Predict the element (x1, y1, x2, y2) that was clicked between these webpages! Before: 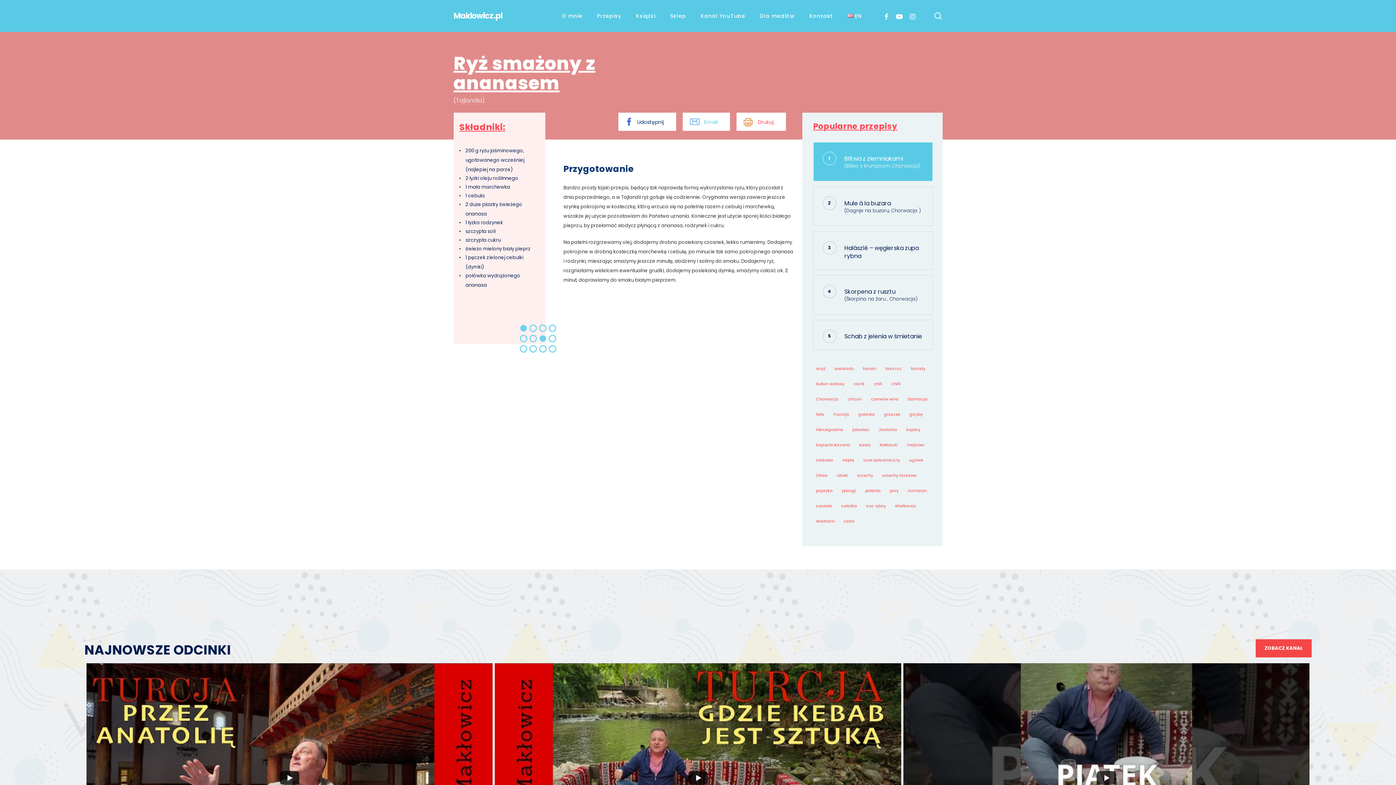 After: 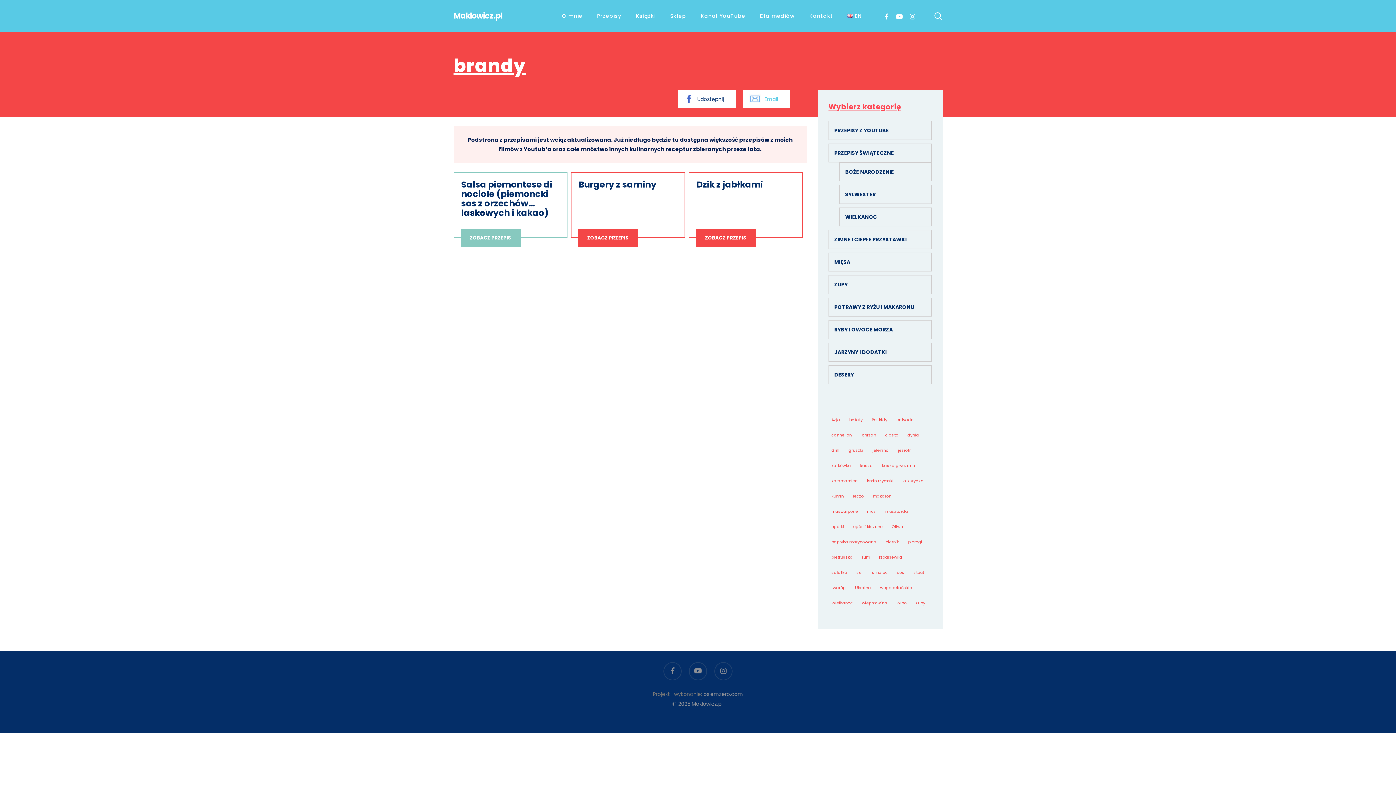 Action: label: brandy (3 elementy) bbox: (908, 361, 928, 376)